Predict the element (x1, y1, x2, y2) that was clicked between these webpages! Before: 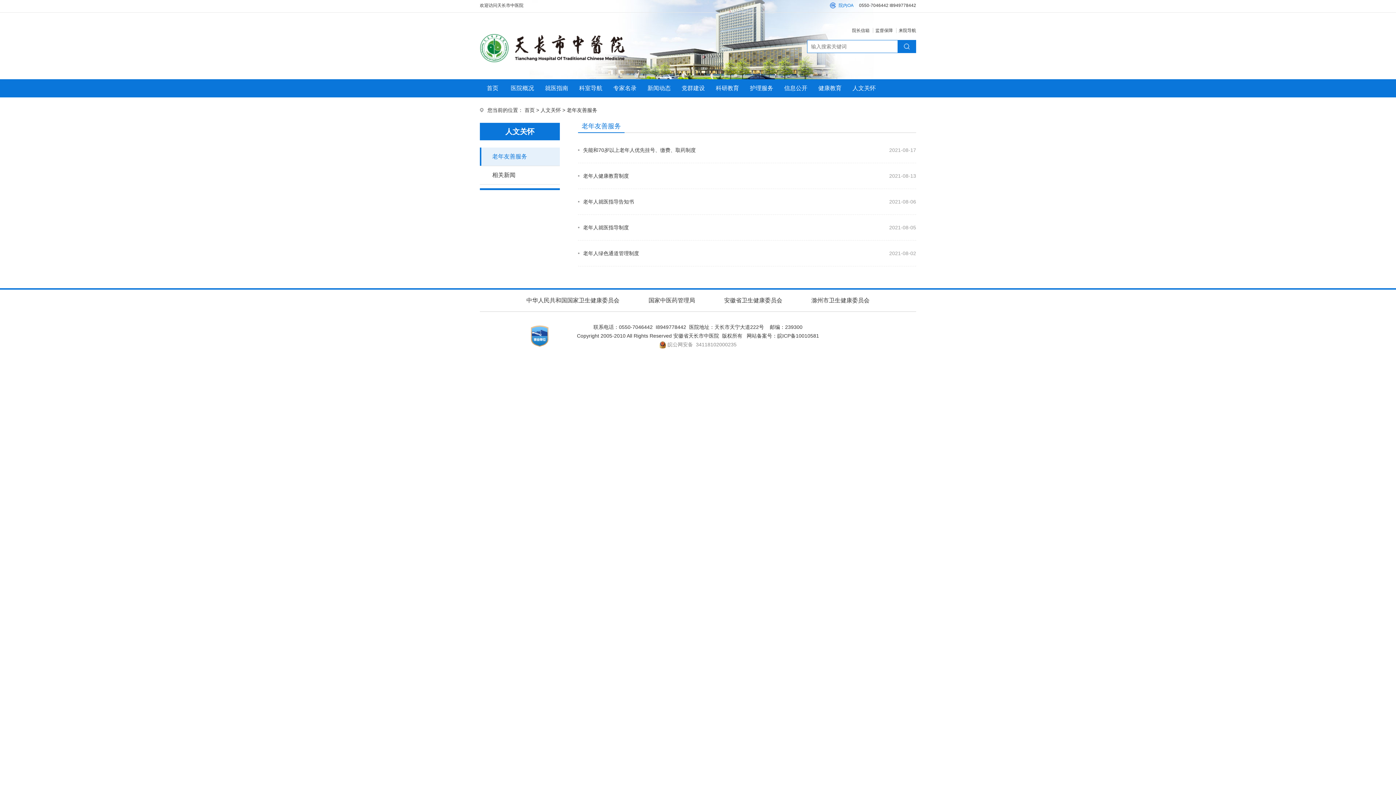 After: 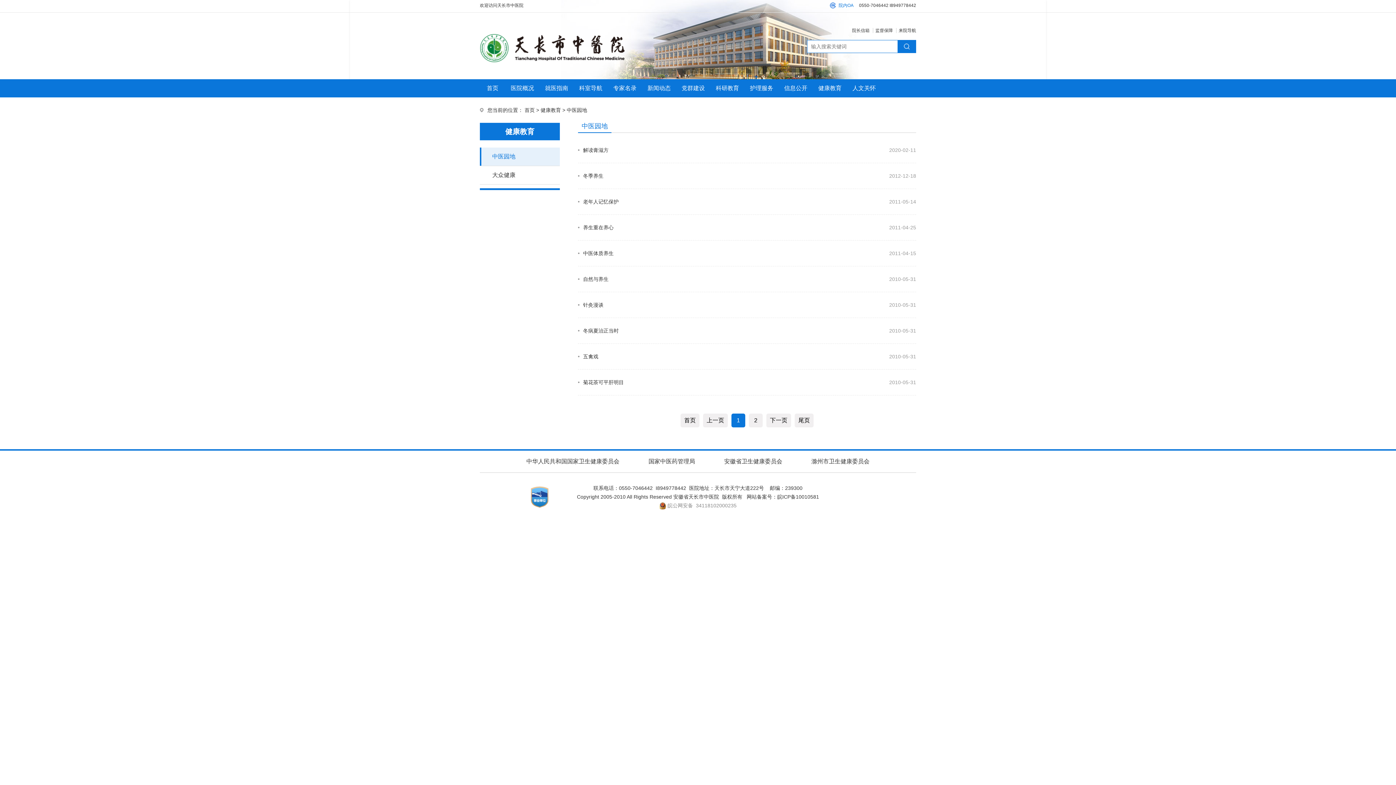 Action: label: 健康教育 bbox: (818, 85, 841, 91)